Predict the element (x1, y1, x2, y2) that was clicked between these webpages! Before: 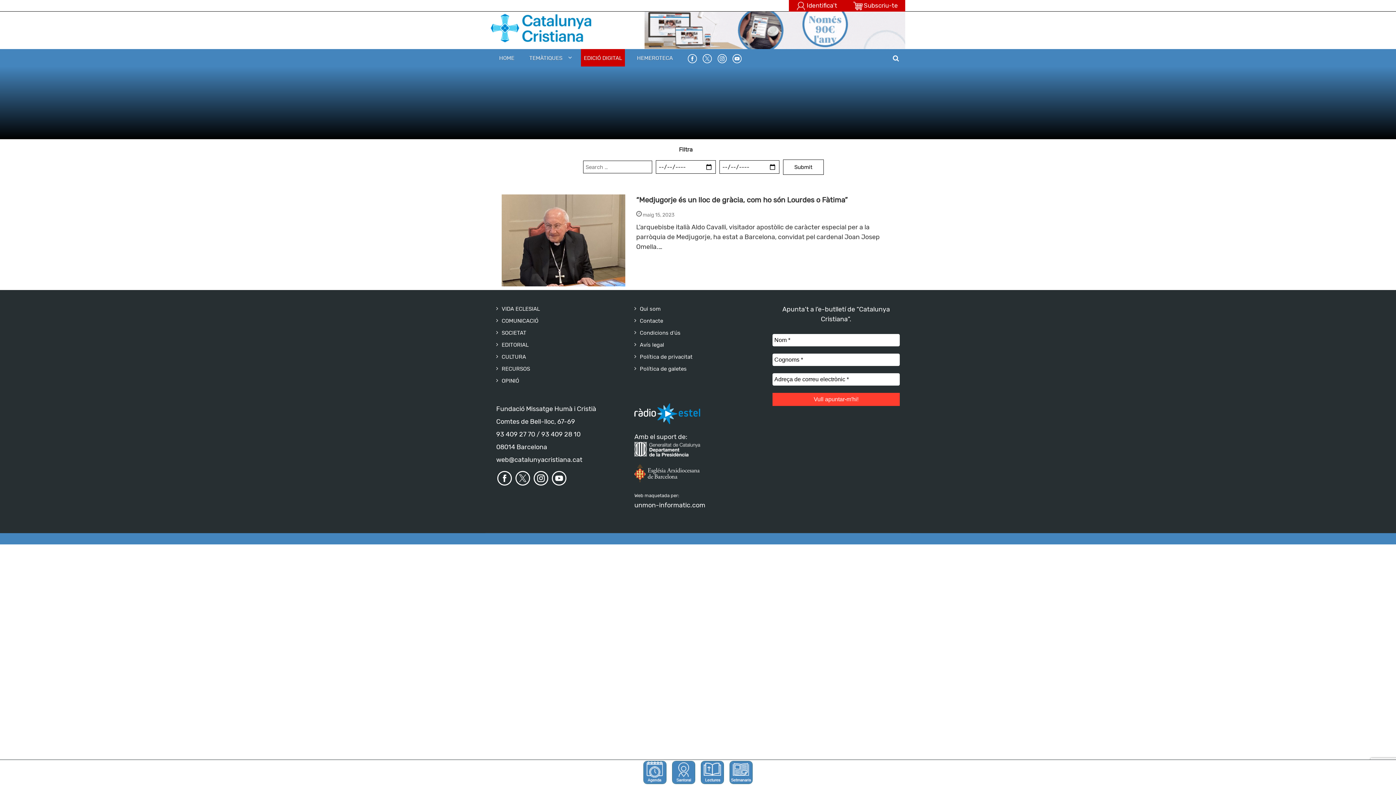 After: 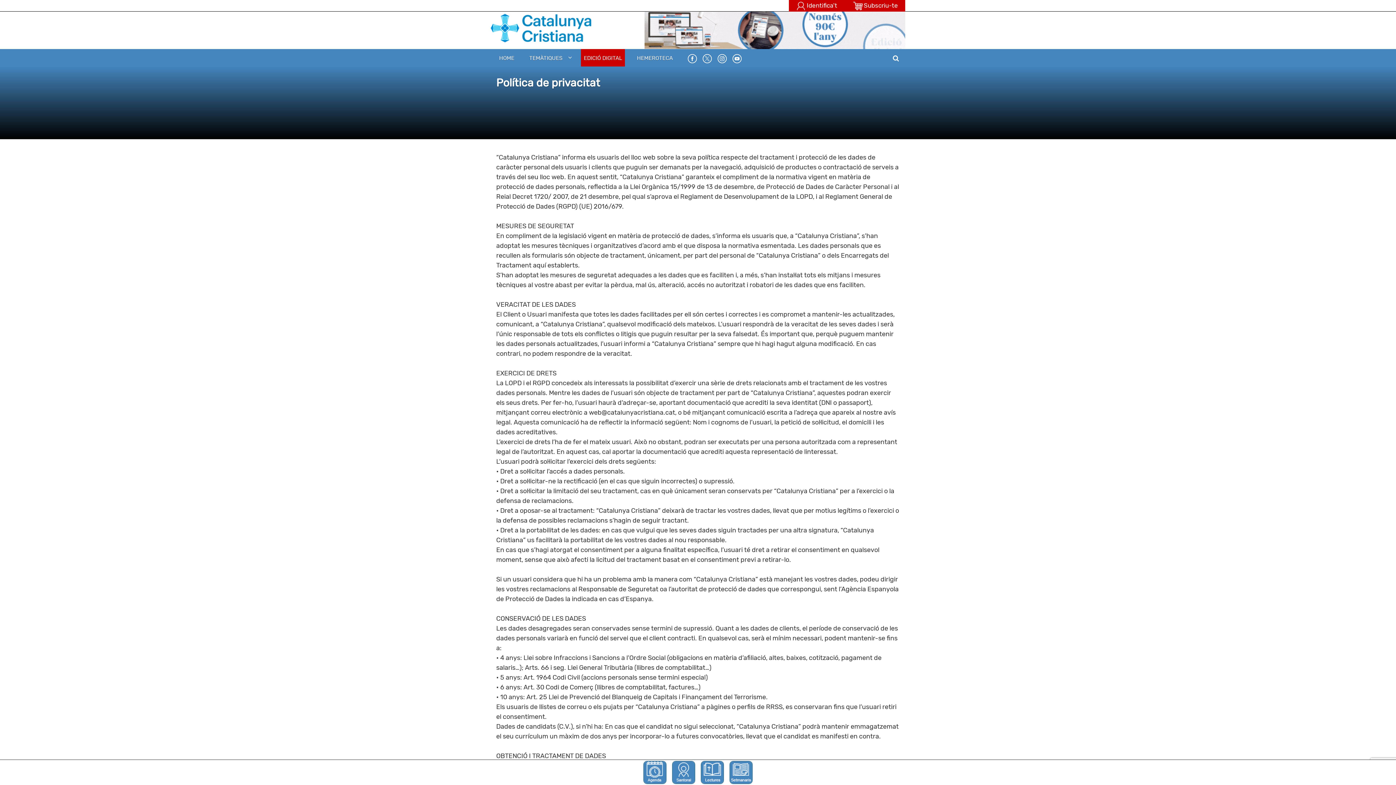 Action: label: Política de privacitat bbox: (640, 353, 692, 360)